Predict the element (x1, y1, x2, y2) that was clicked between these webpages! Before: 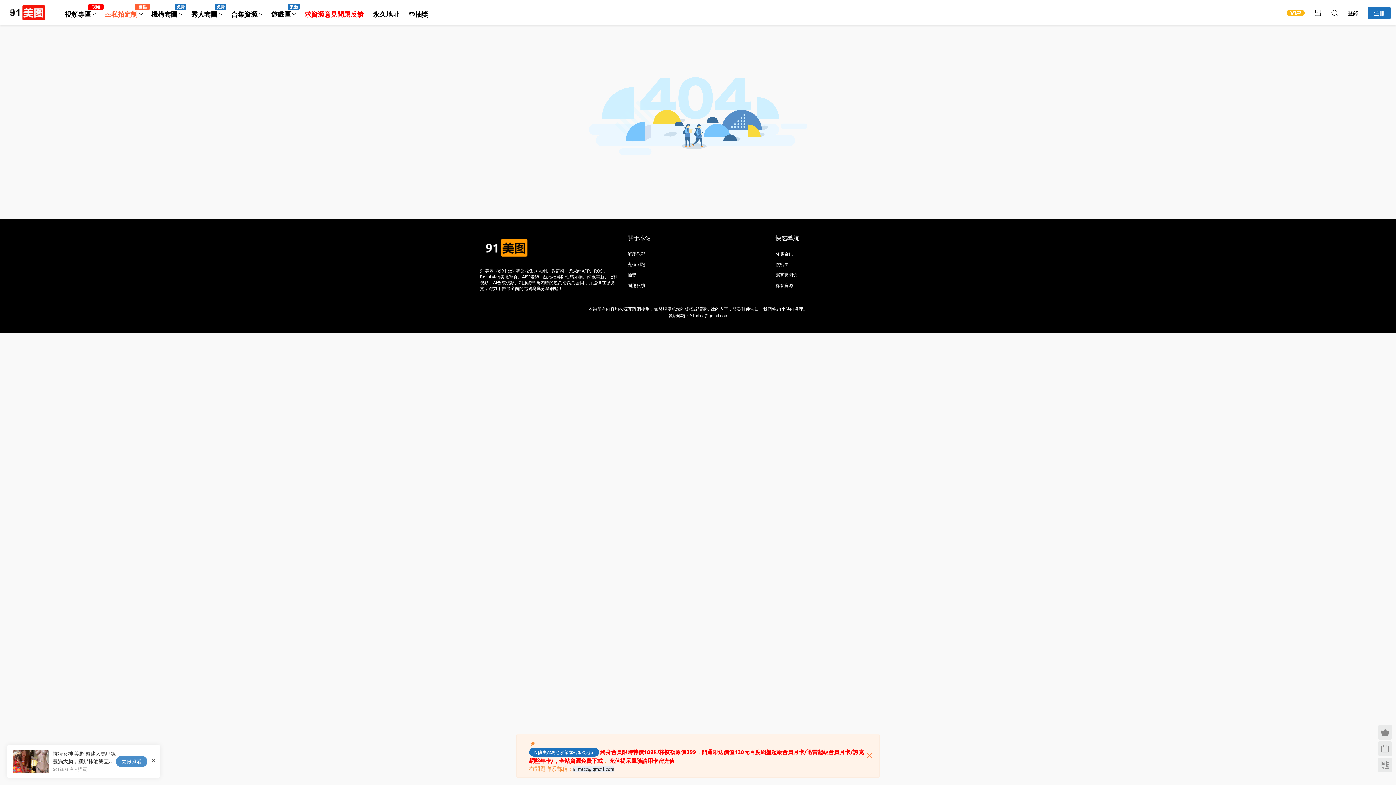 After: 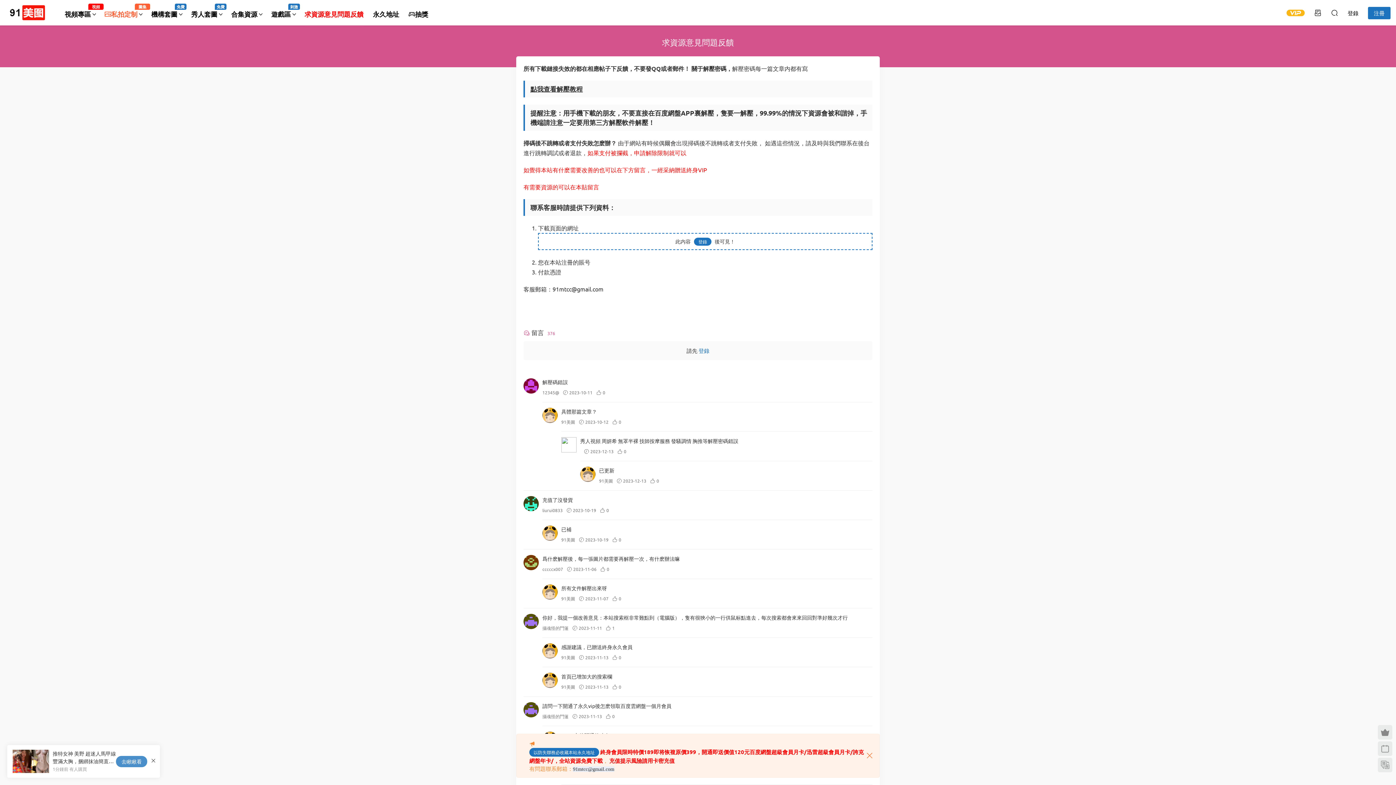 Action: bbox: (300, 0, 368, 27) label: 求資源意見問題反饋